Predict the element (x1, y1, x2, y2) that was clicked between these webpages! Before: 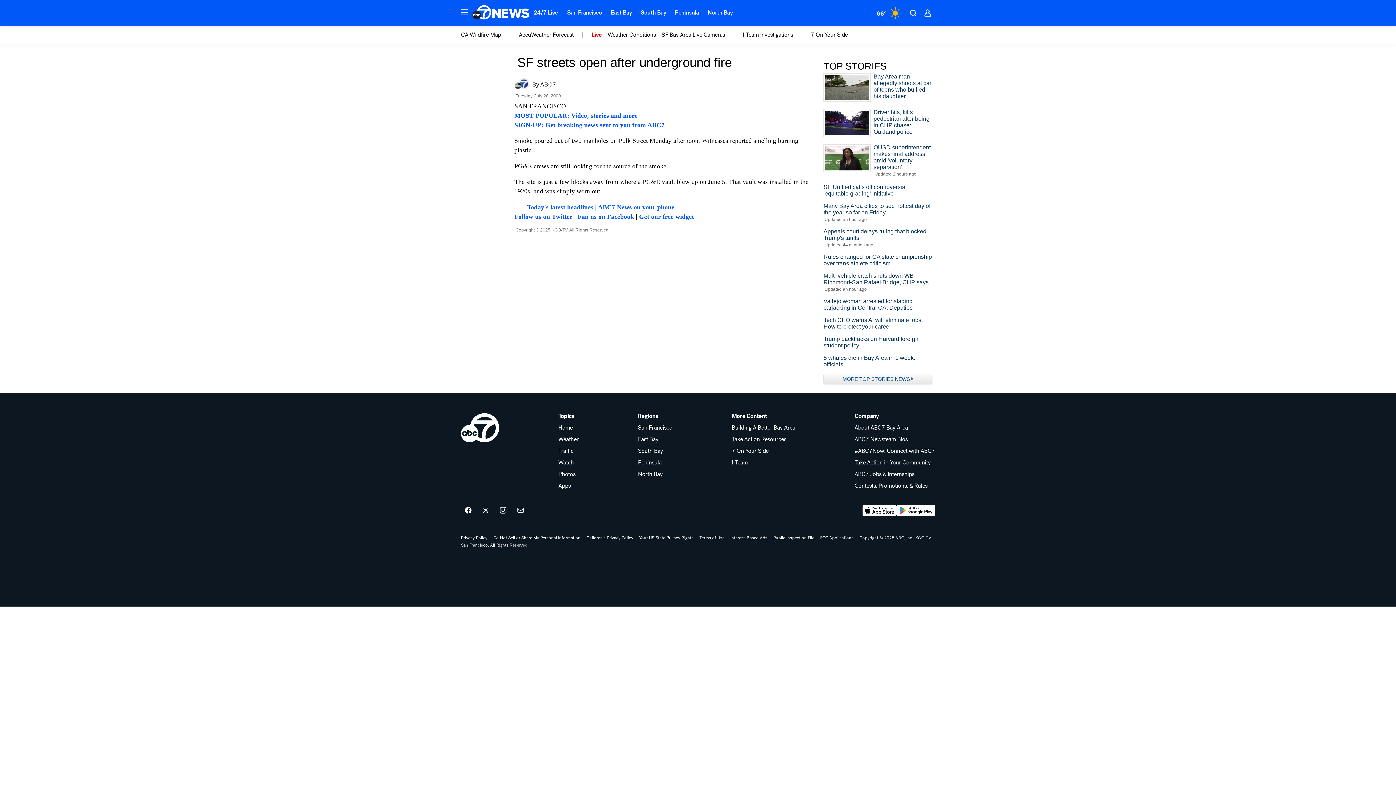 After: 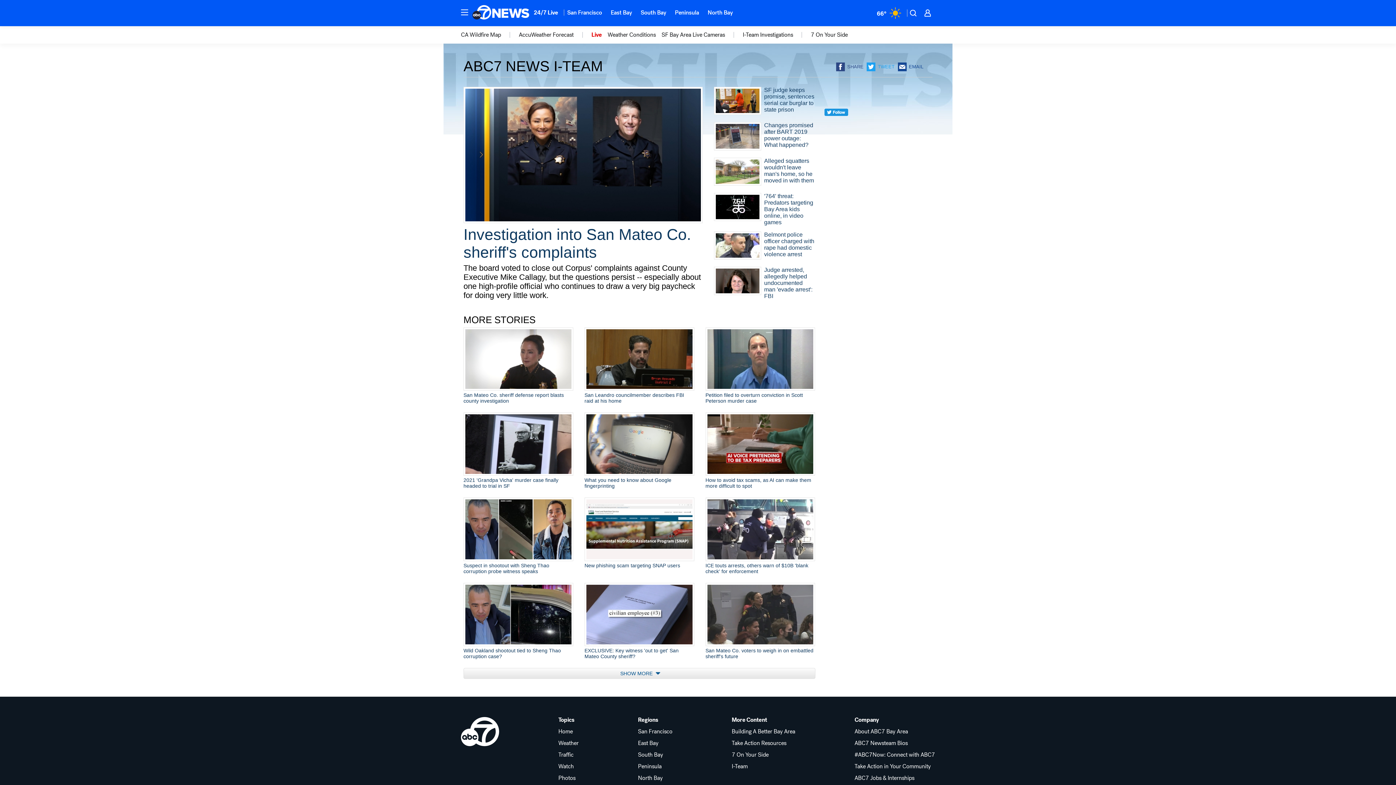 Action: label: kgo-subnavigation-menu-item-15767153 bbox: (742, 31, 793, 38)